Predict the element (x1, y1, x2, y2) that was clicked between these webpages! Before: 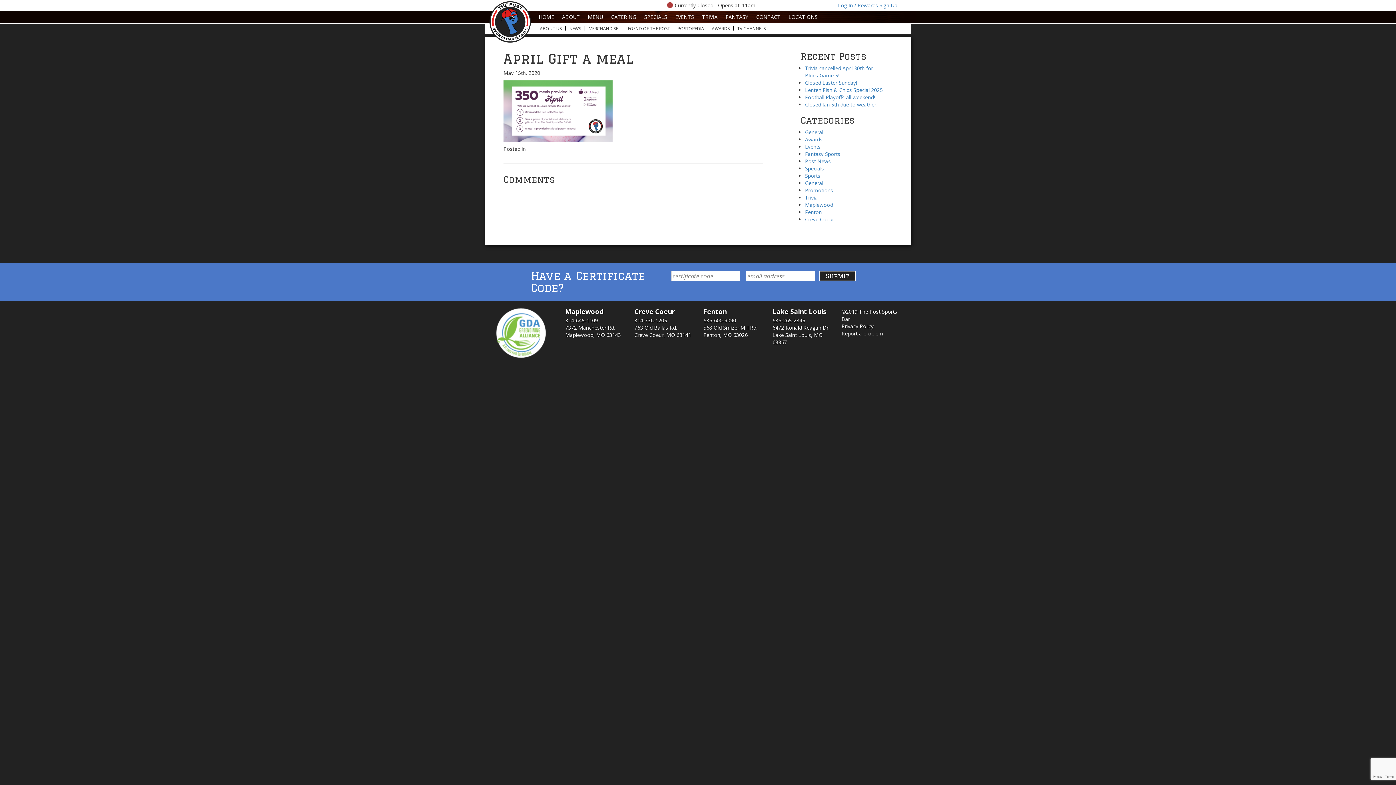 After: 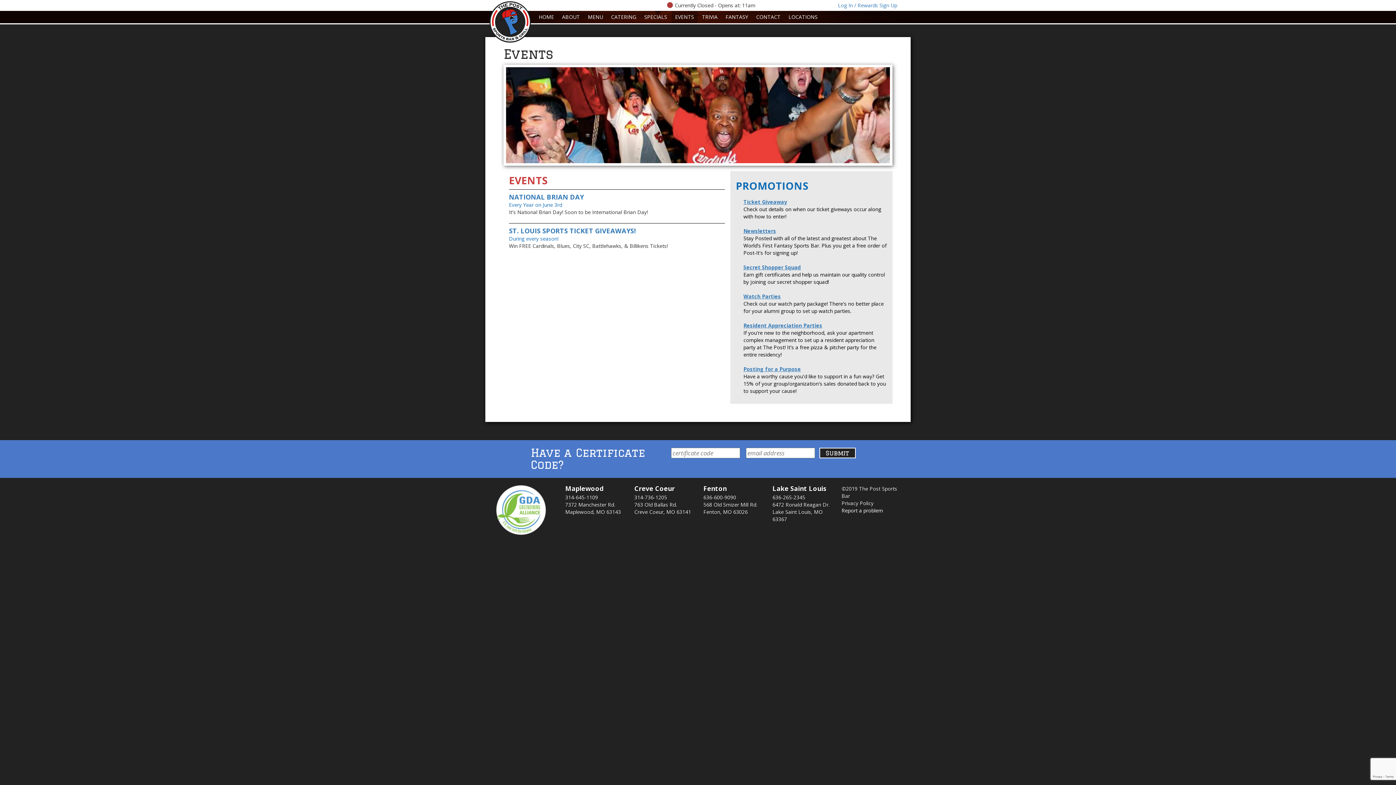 Action: label: EVENTS bbox: (671, 10, 697, 23)